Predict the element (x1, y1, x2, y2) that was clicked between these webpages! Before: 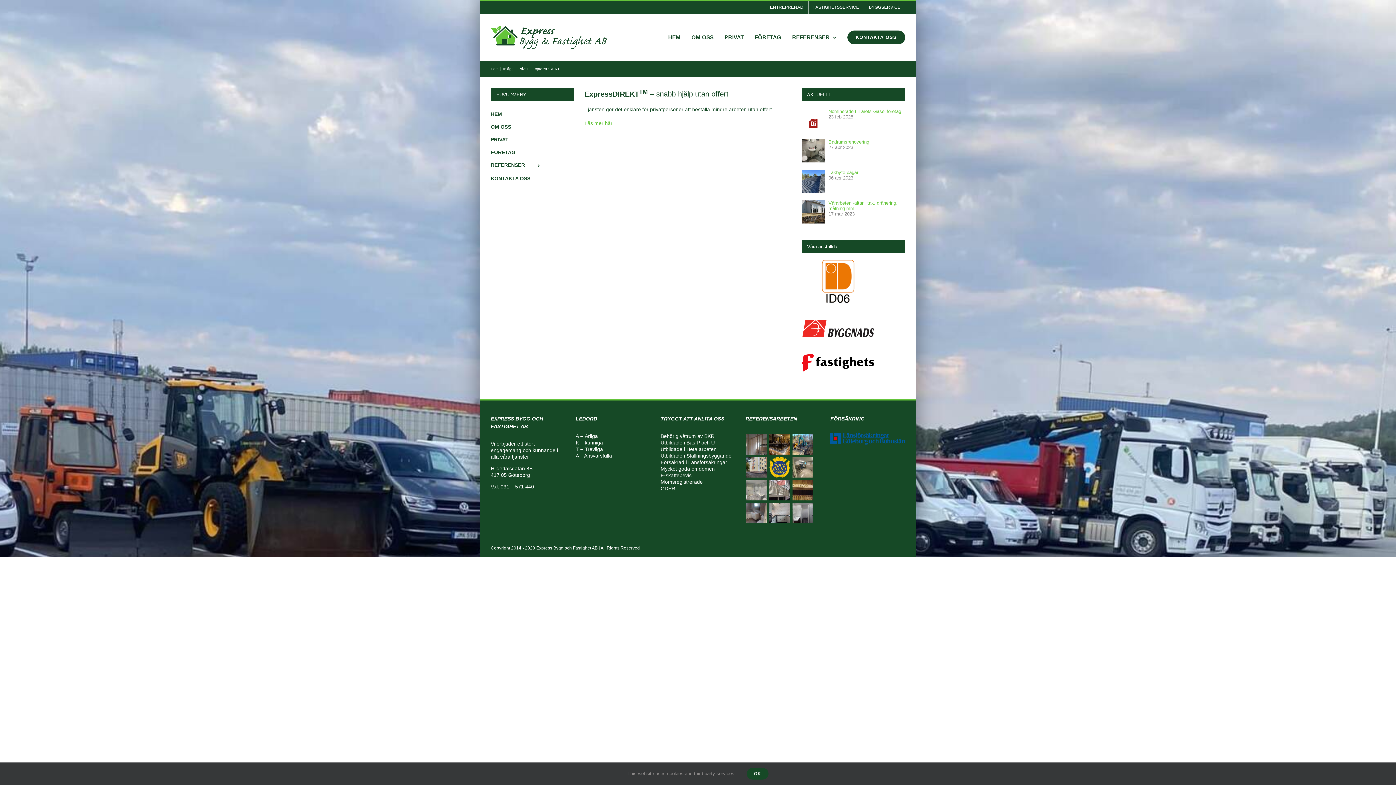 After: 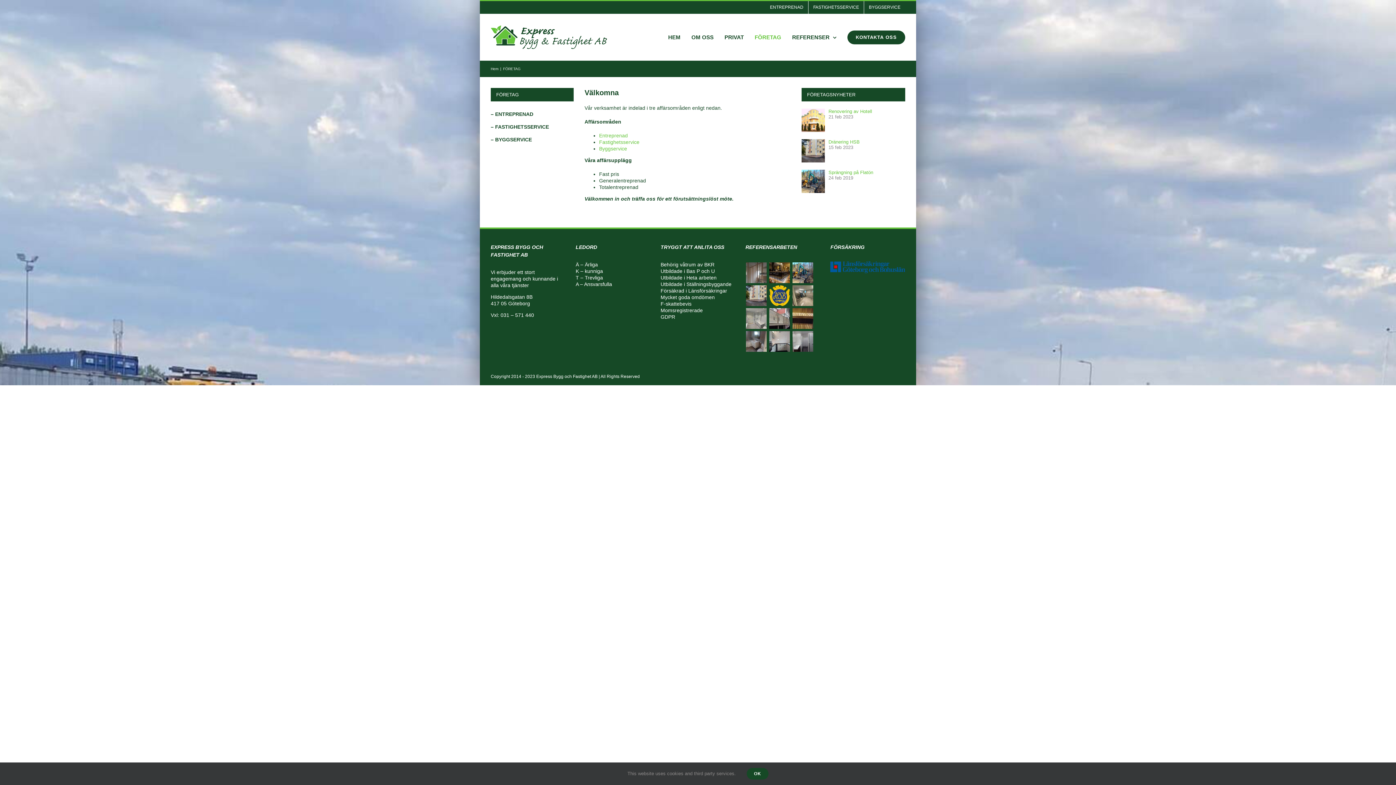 Action: bbox: (754, 14, 781, 60) label: FÖRETAG